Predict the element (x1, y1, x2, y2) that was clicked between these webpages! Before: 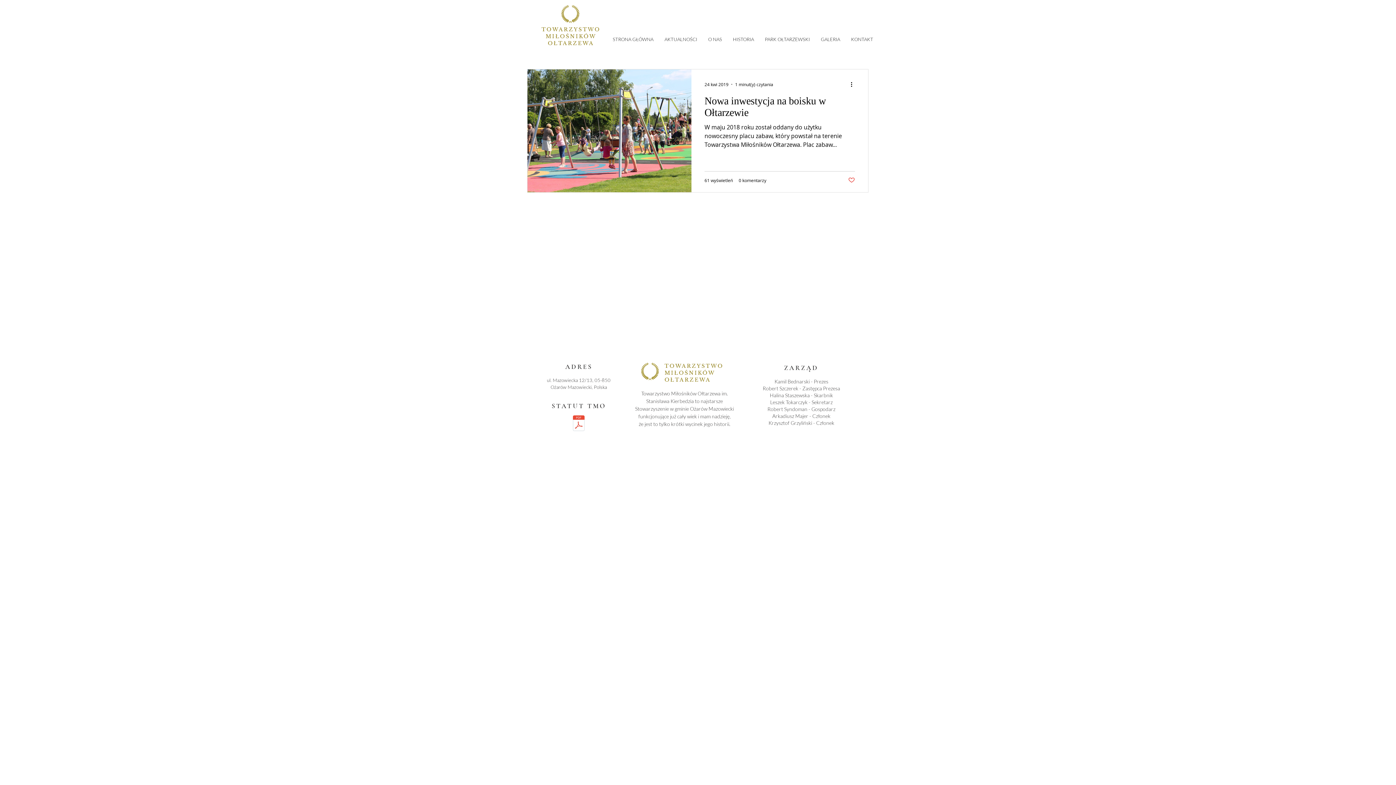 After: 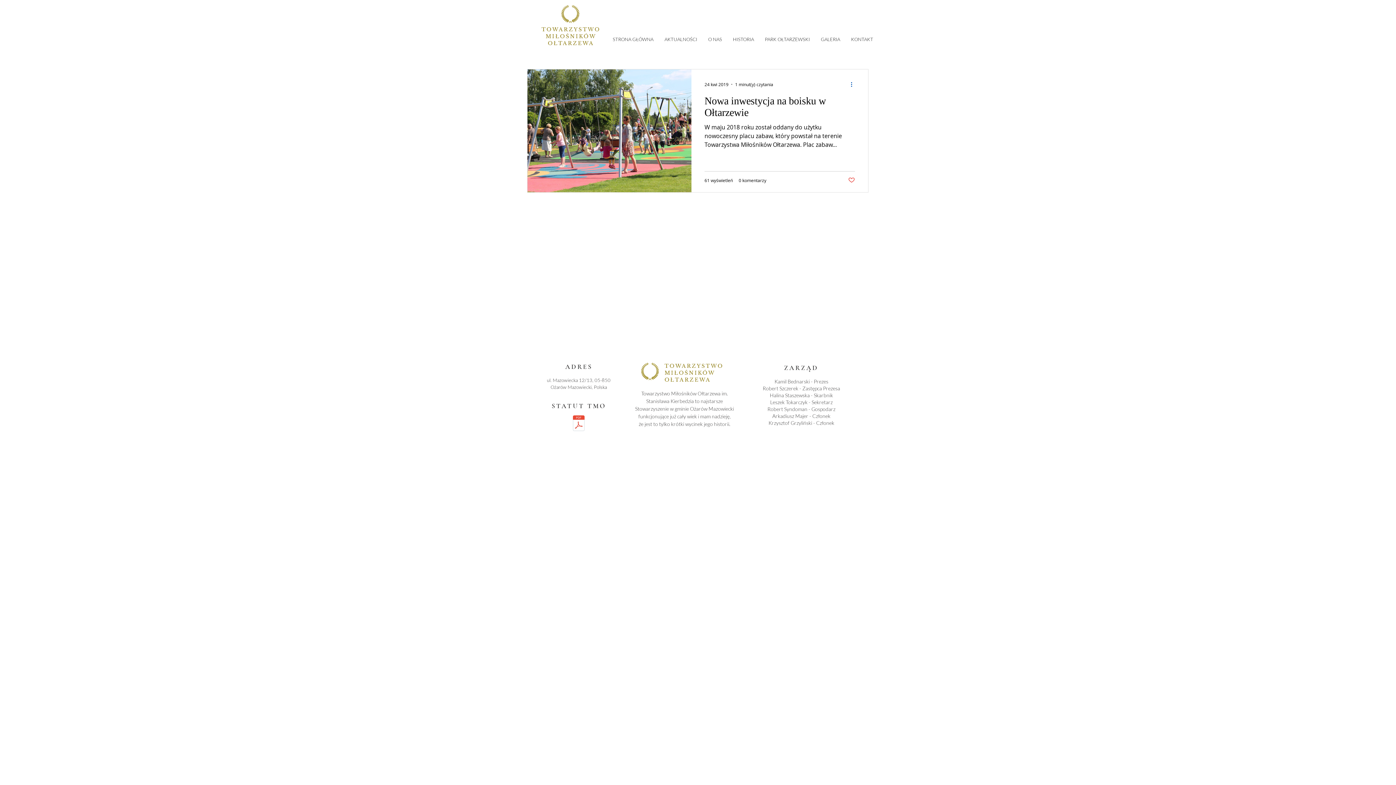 Action: bbox: (849, 80, 858, 88) label: Więcej działań